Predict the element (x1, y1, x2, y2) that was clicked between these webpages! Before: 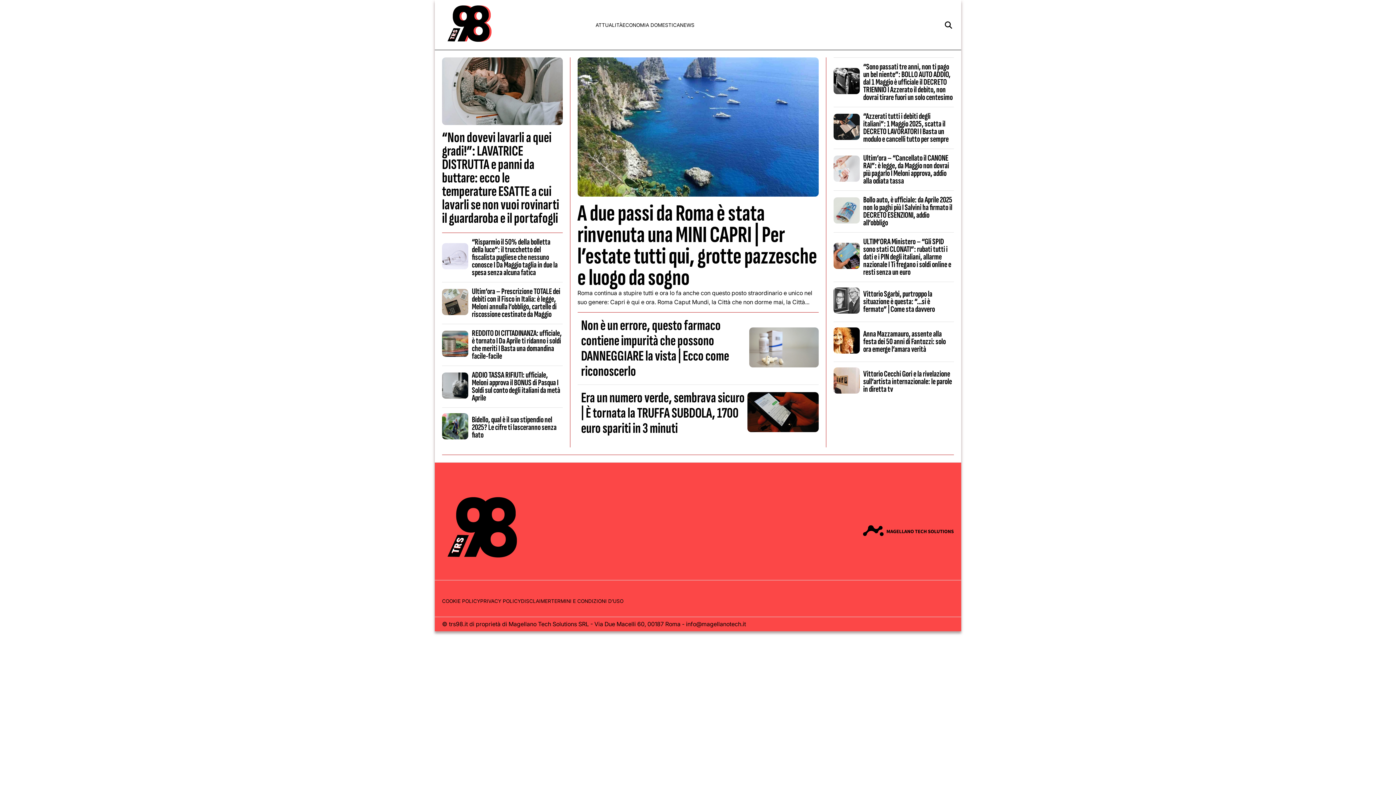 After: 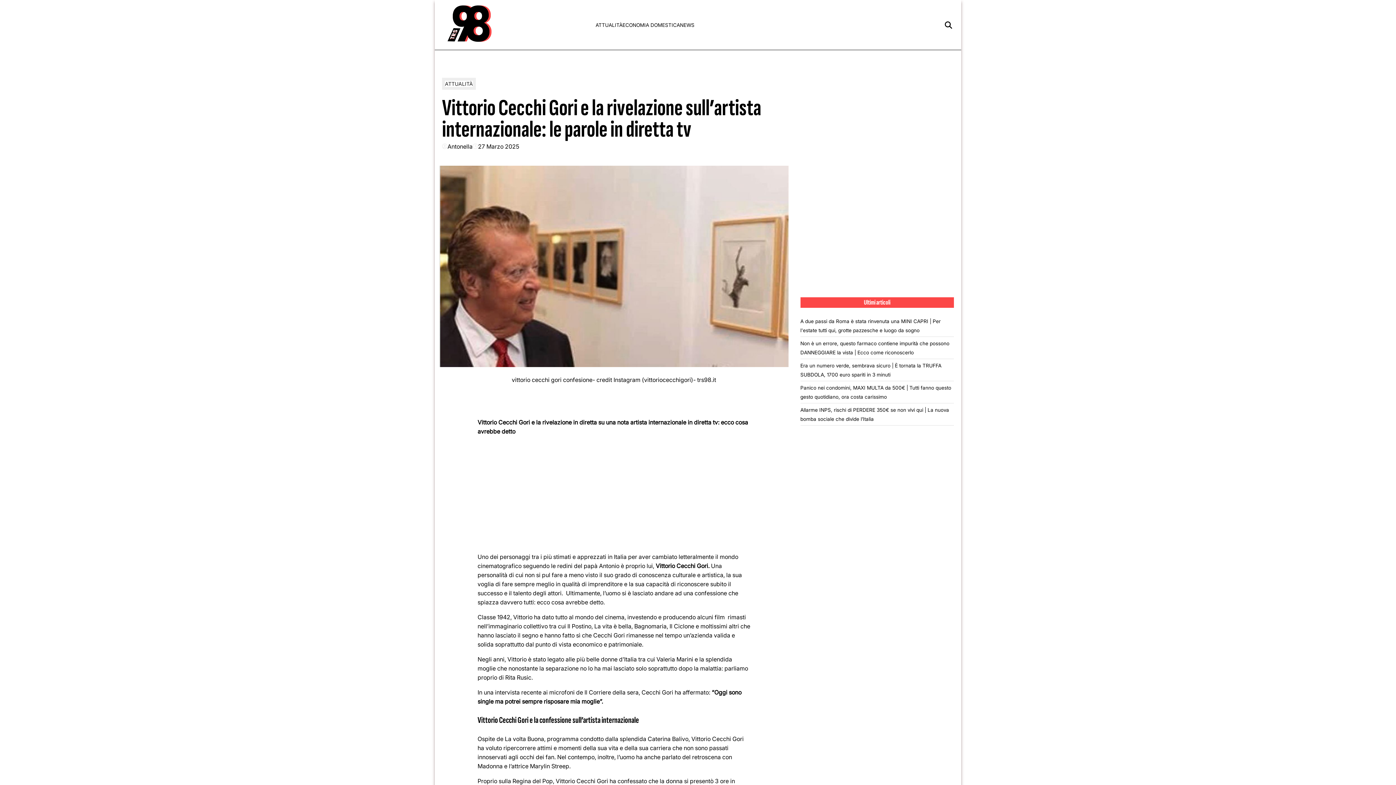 Action: bbox: (863, 369, 952, 394) label: Vittorio Cecchi Gori e la rivelazione sull’artista internazionale: le parole in diretta tv